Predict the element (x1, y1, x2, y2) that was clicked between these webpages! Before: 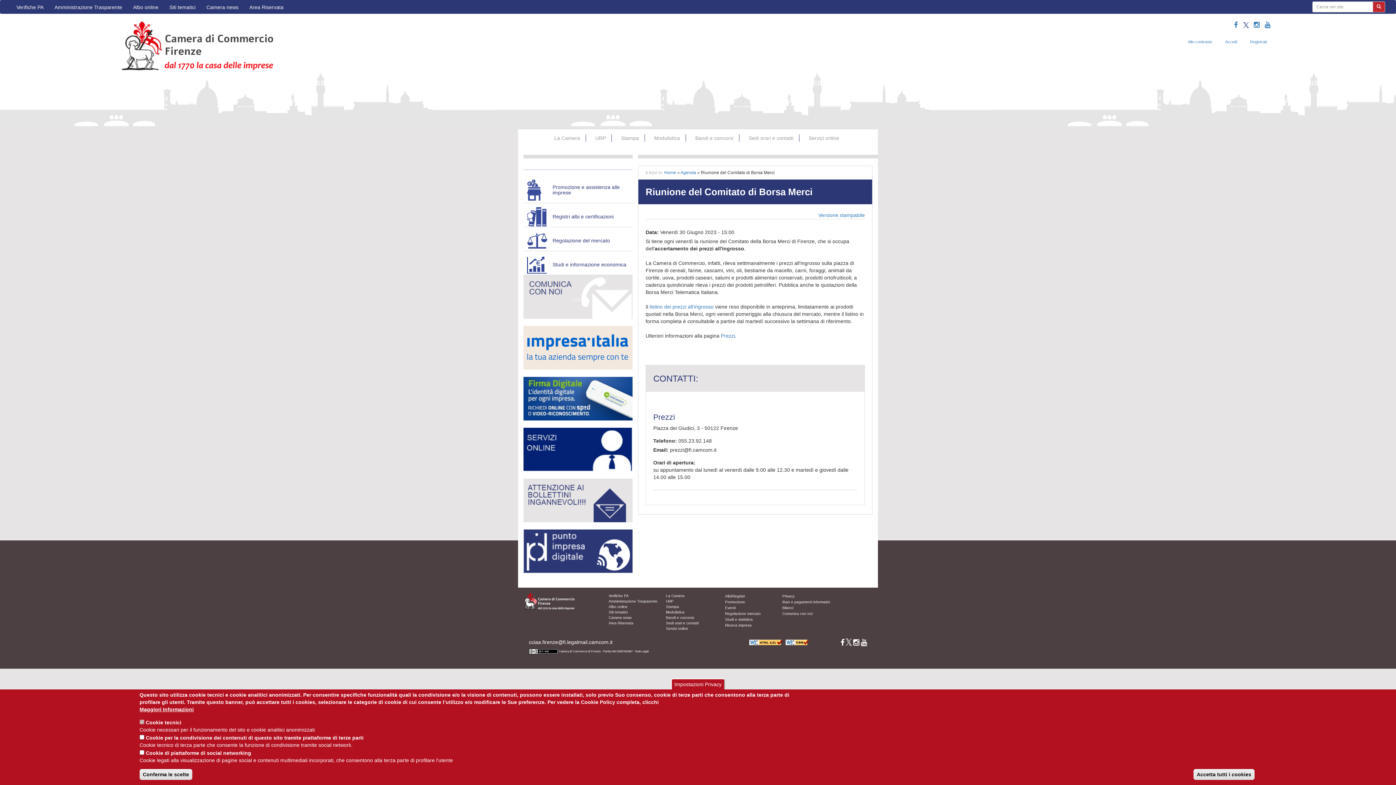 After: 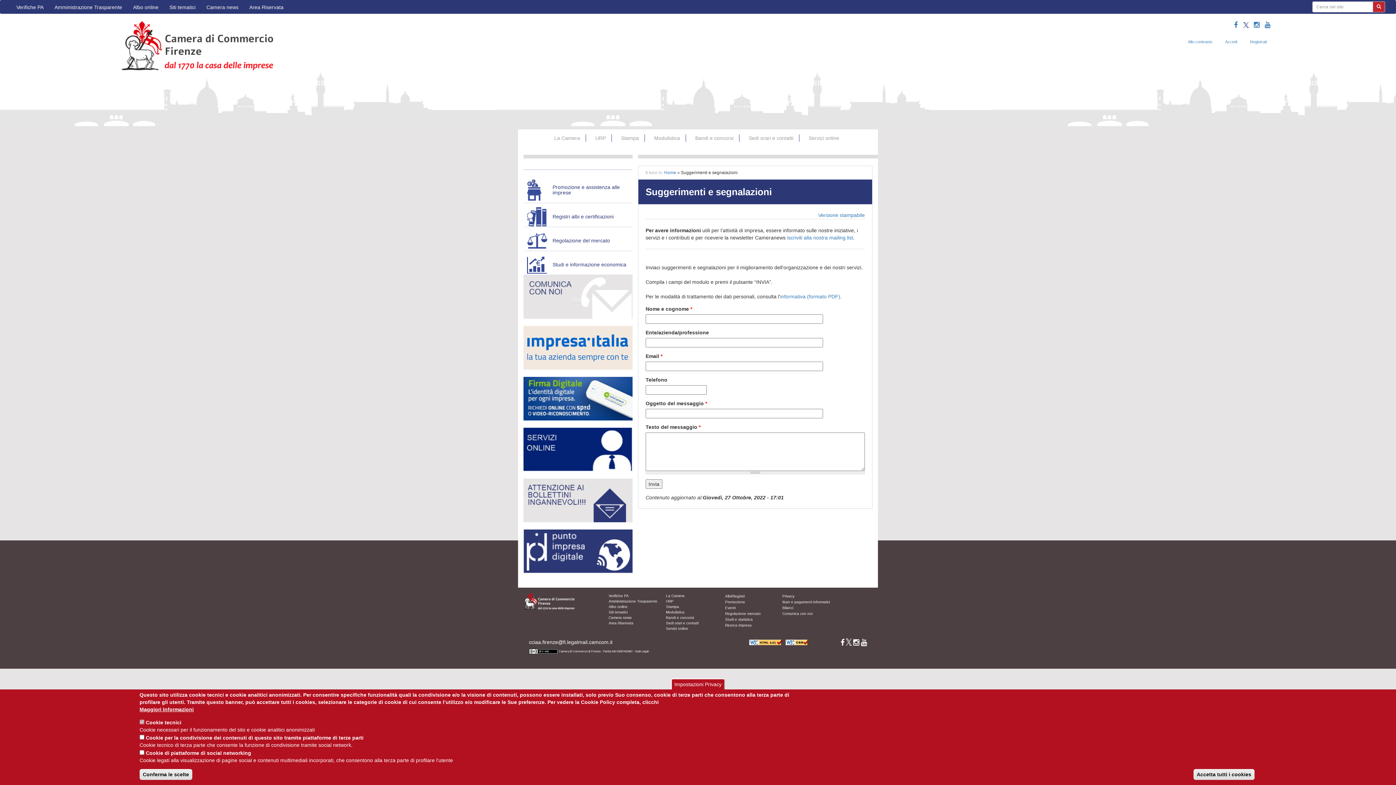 Action: bbox: (523, 293, 632, 299)